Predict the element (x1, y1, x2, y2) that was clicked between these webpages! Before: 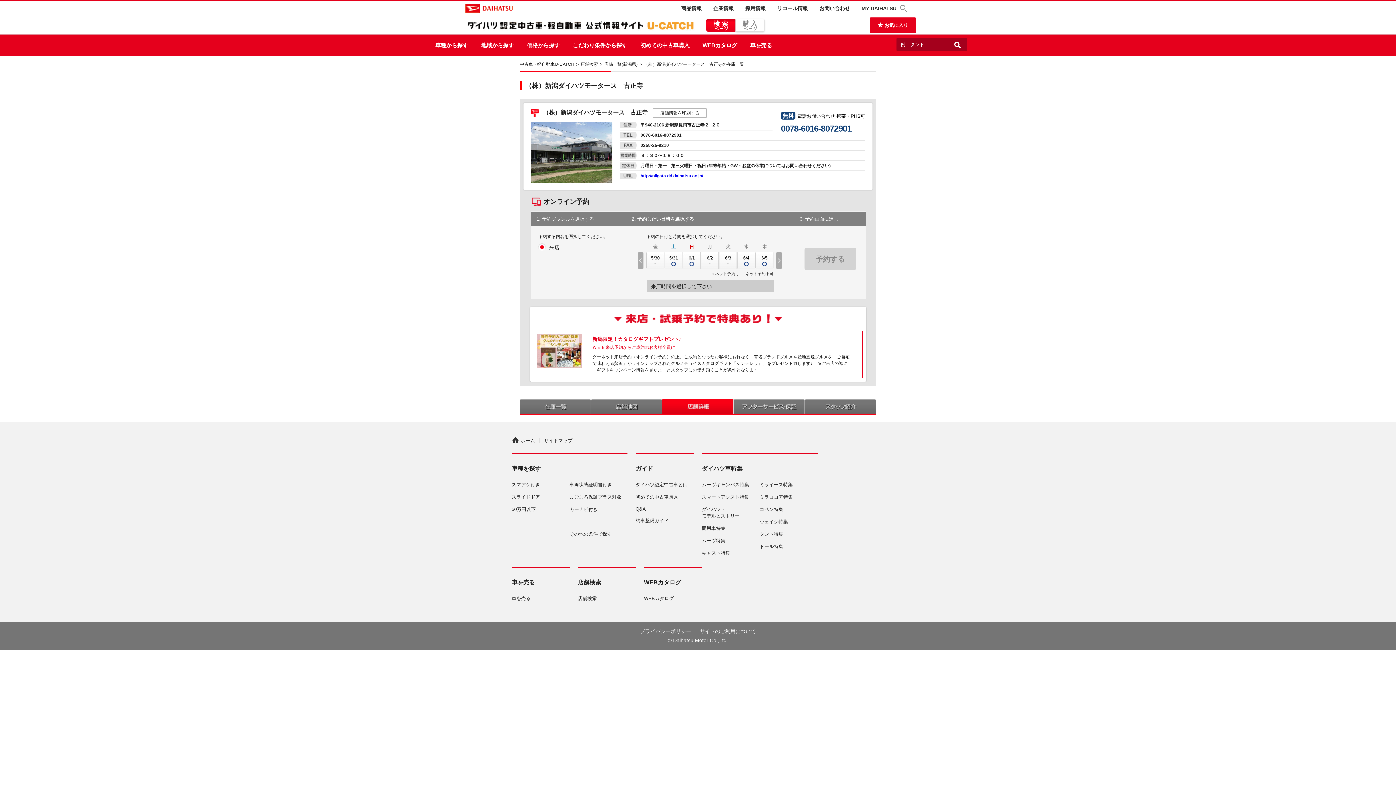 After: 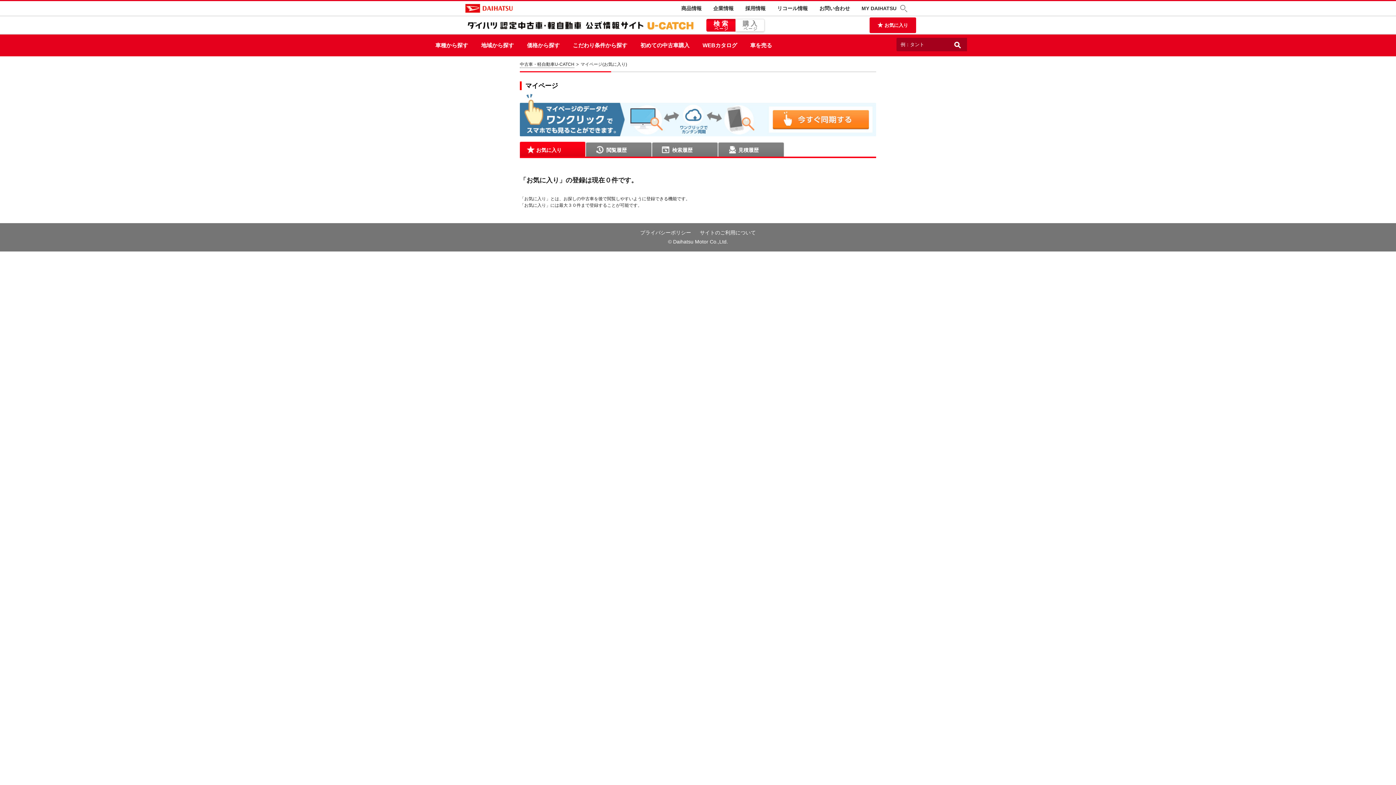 Action: bbox: (869, 17, 916, 33) label:  お気に入り